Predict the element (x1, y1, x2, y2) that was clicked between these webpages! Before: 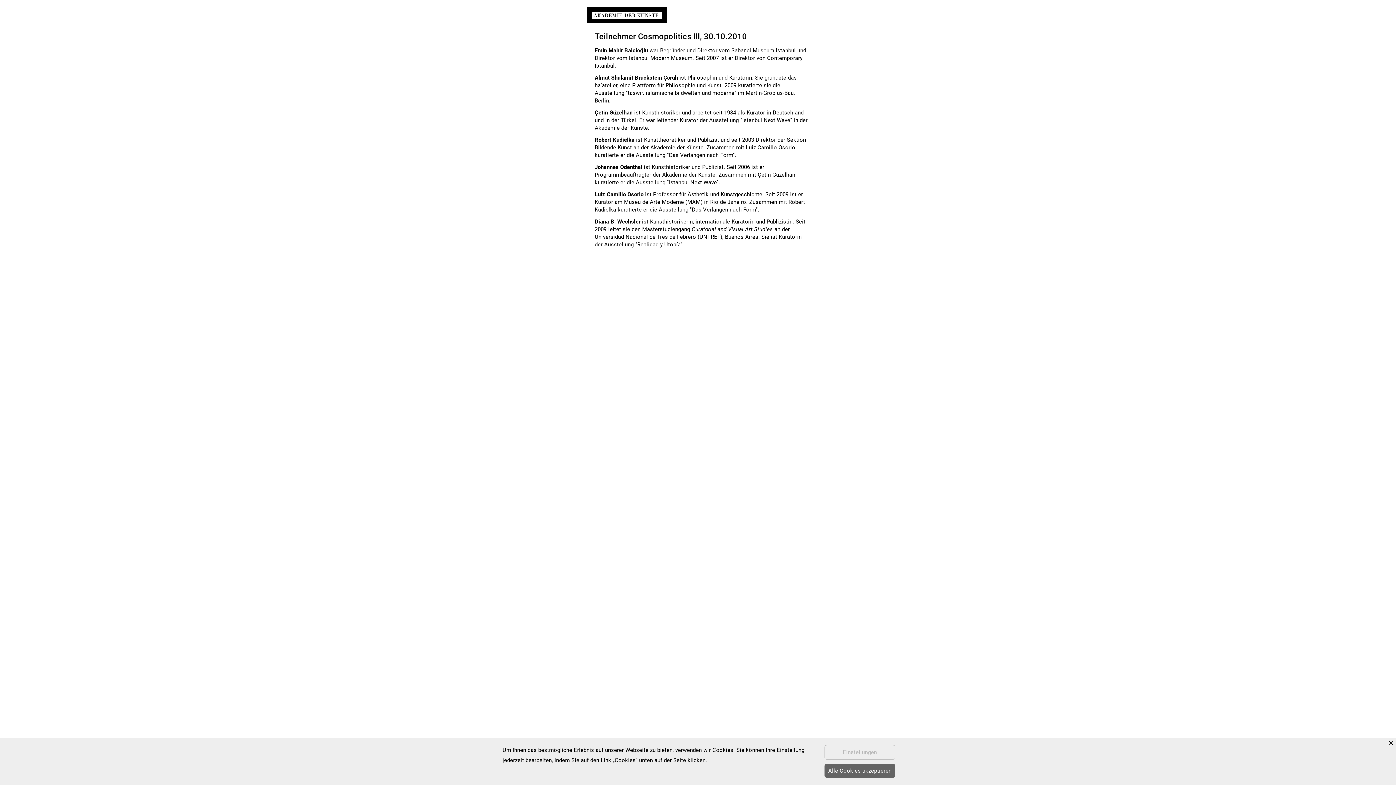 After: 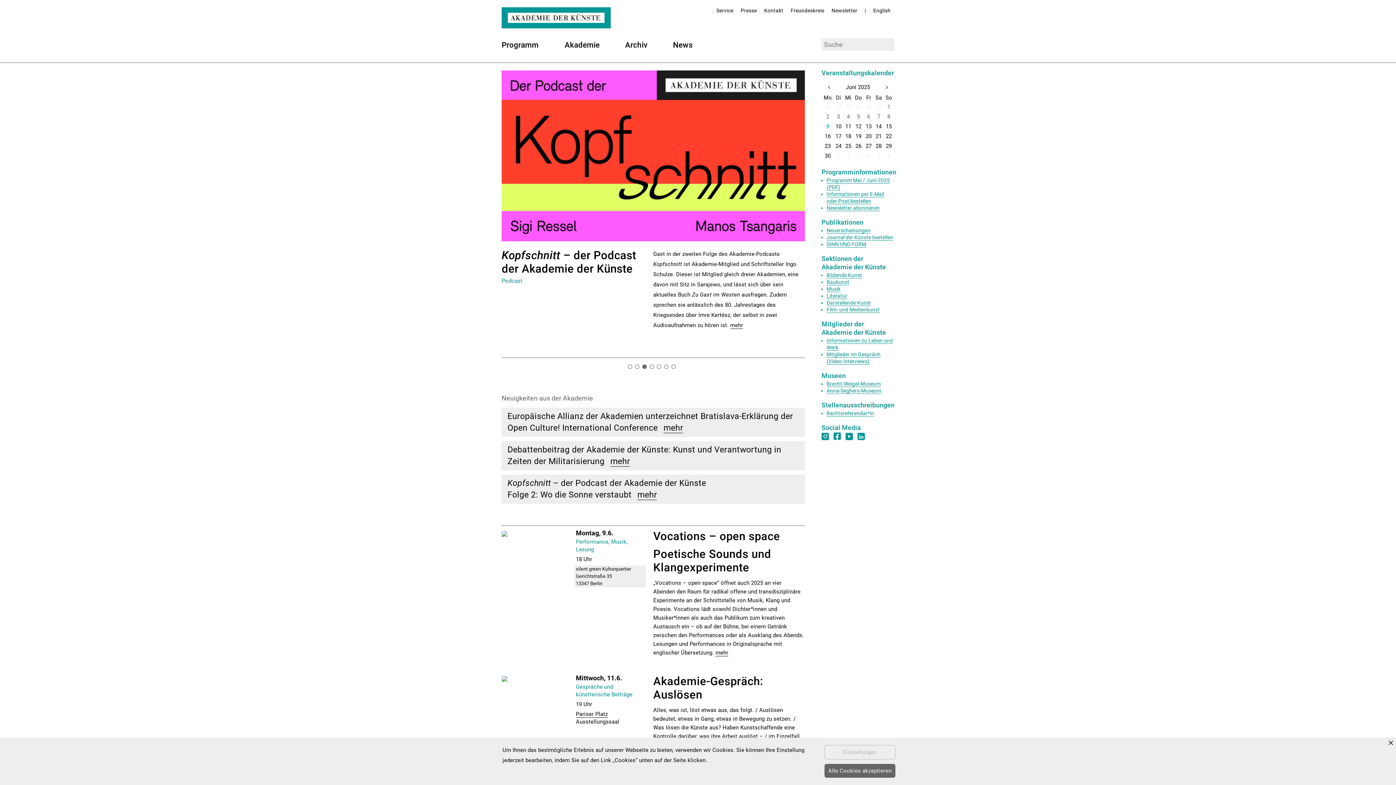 Action: bbox: (586, 7, 666, 23) label: Akademie der Künste